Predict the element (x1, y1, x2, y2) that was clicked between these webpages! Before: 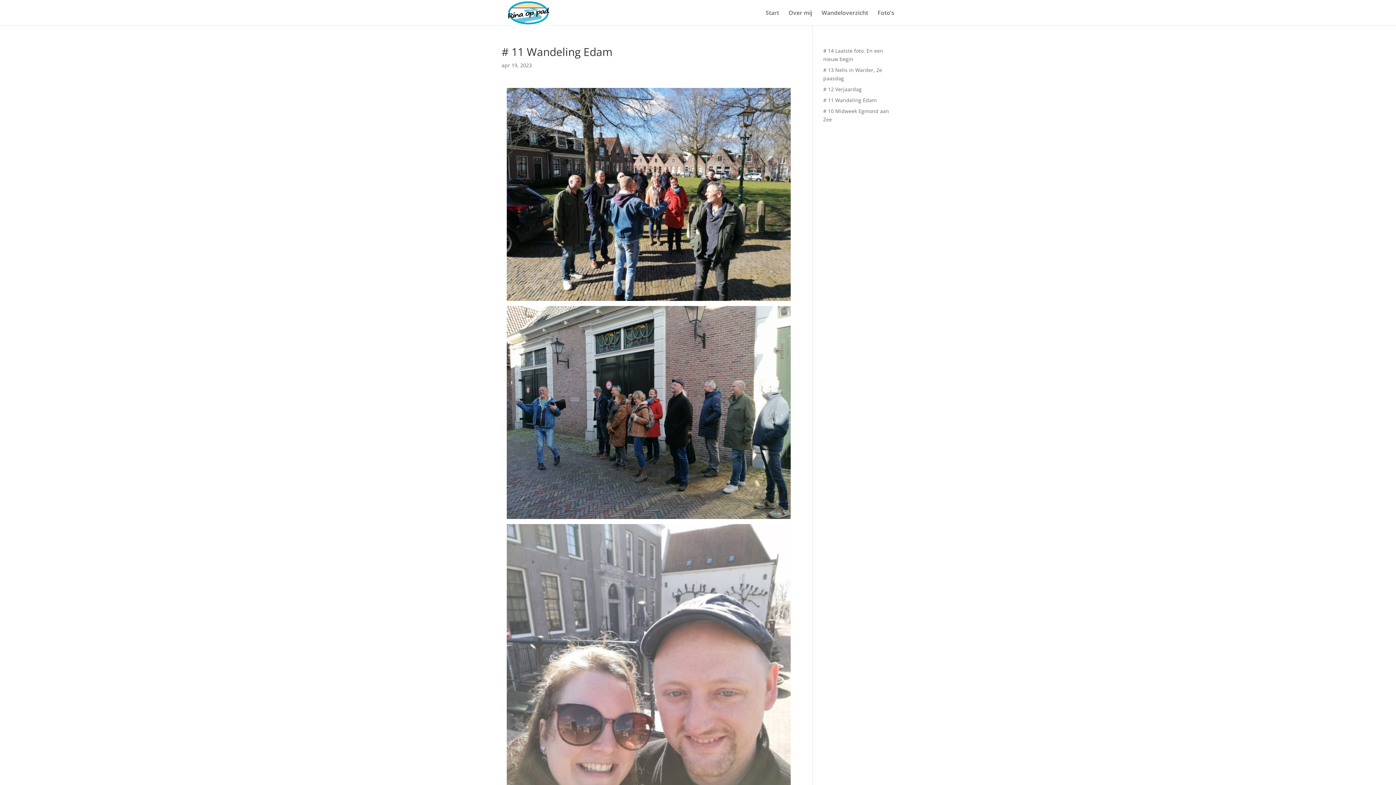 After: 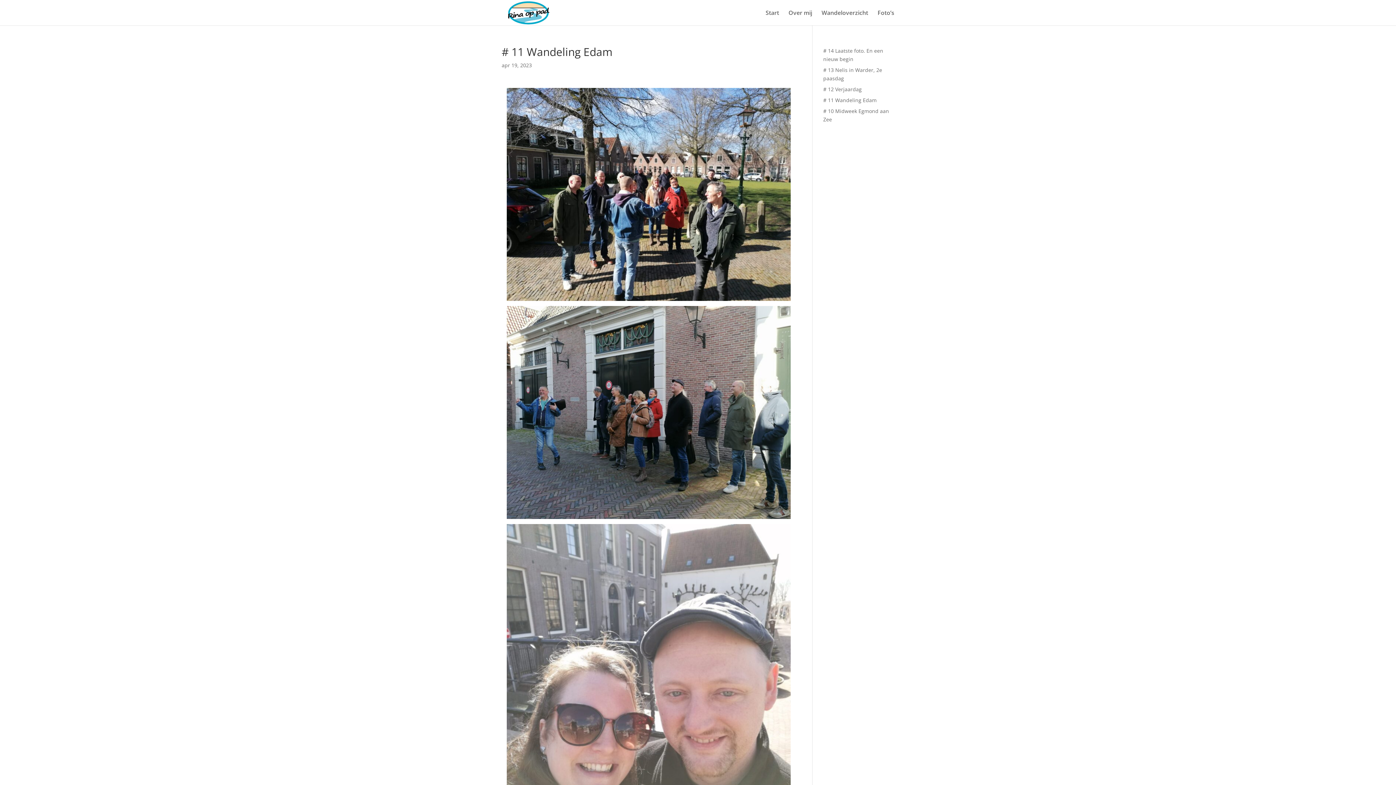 Action: bbox: (823, 96, 876, 103) label: # 11 Wandeling Edam